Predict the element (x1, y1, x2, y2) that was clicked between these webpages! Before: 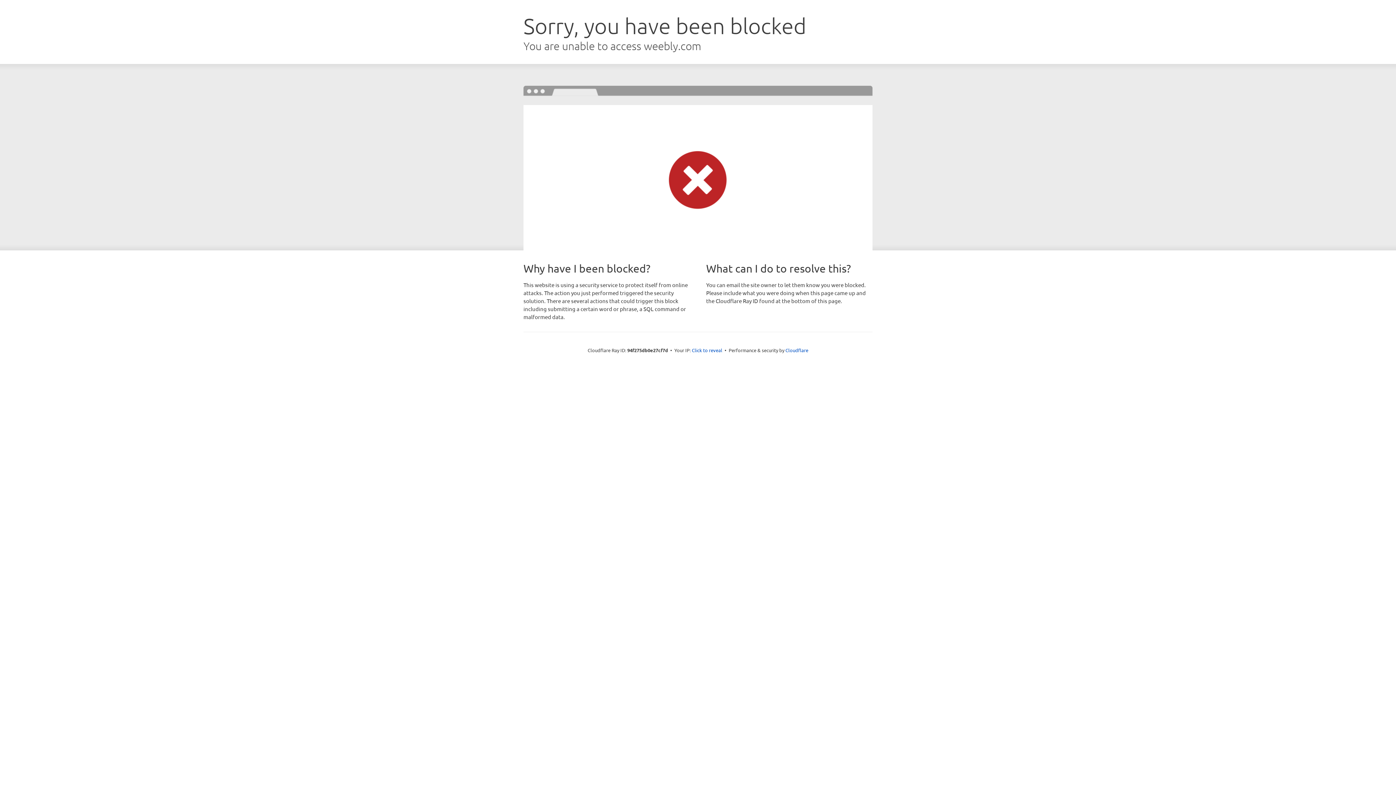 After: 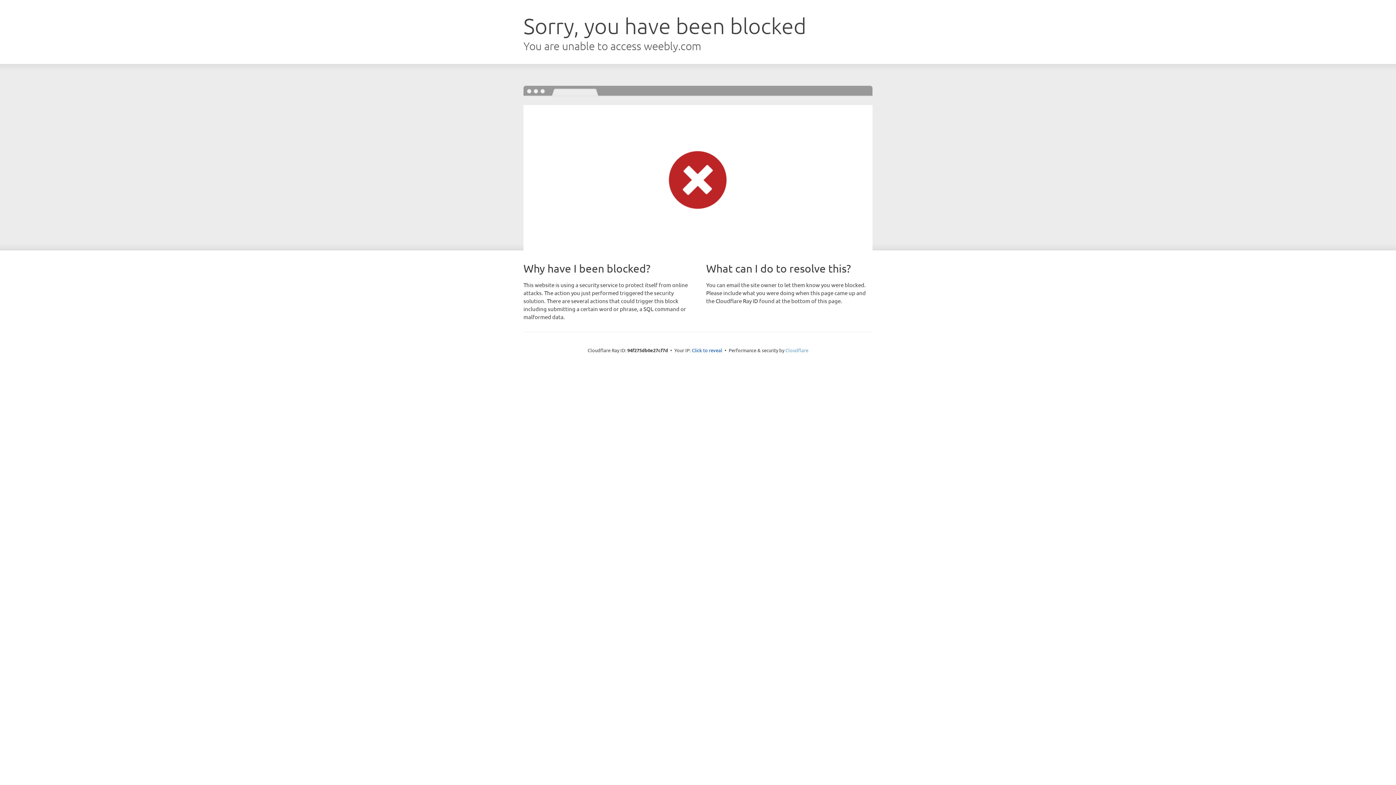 Action: bbox: (785, 347, 808, 353) label: Cloudflare